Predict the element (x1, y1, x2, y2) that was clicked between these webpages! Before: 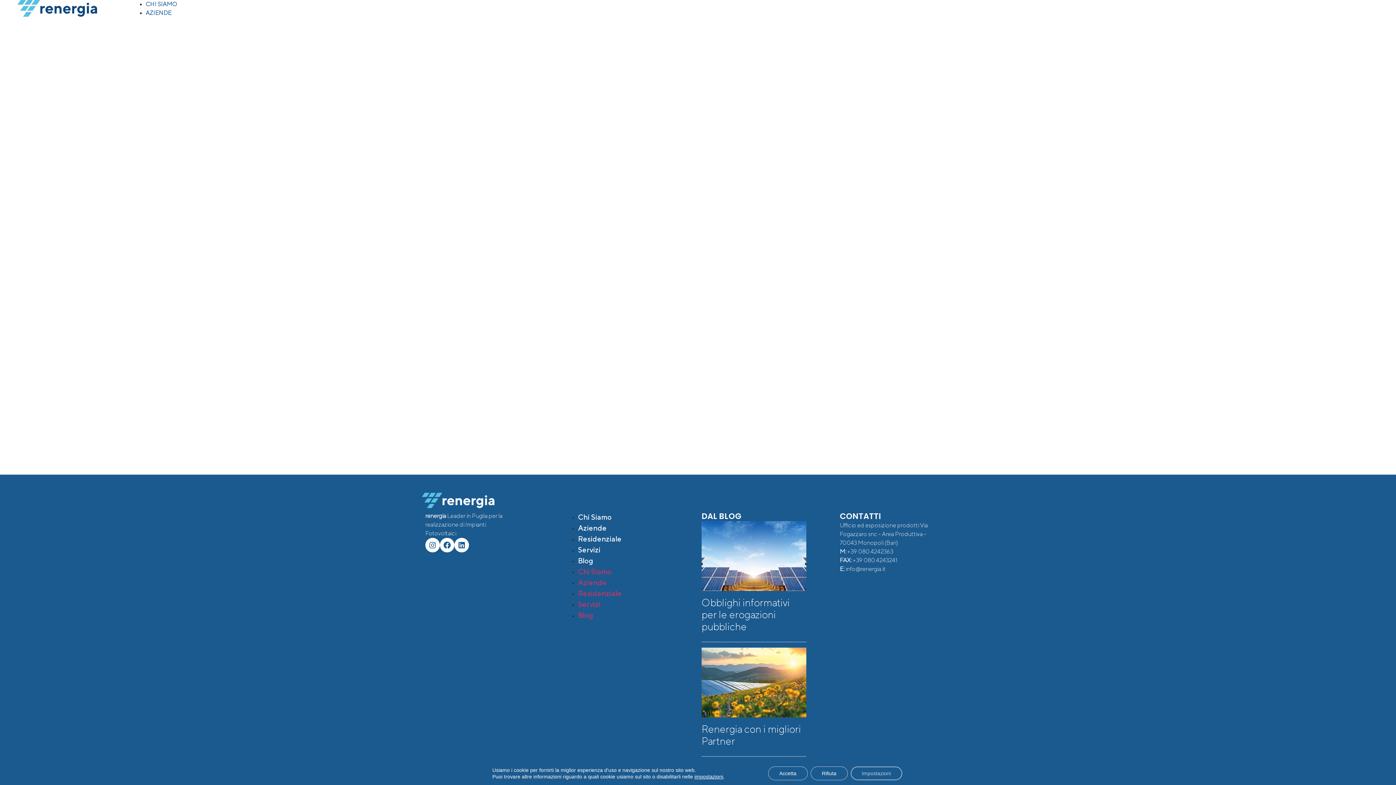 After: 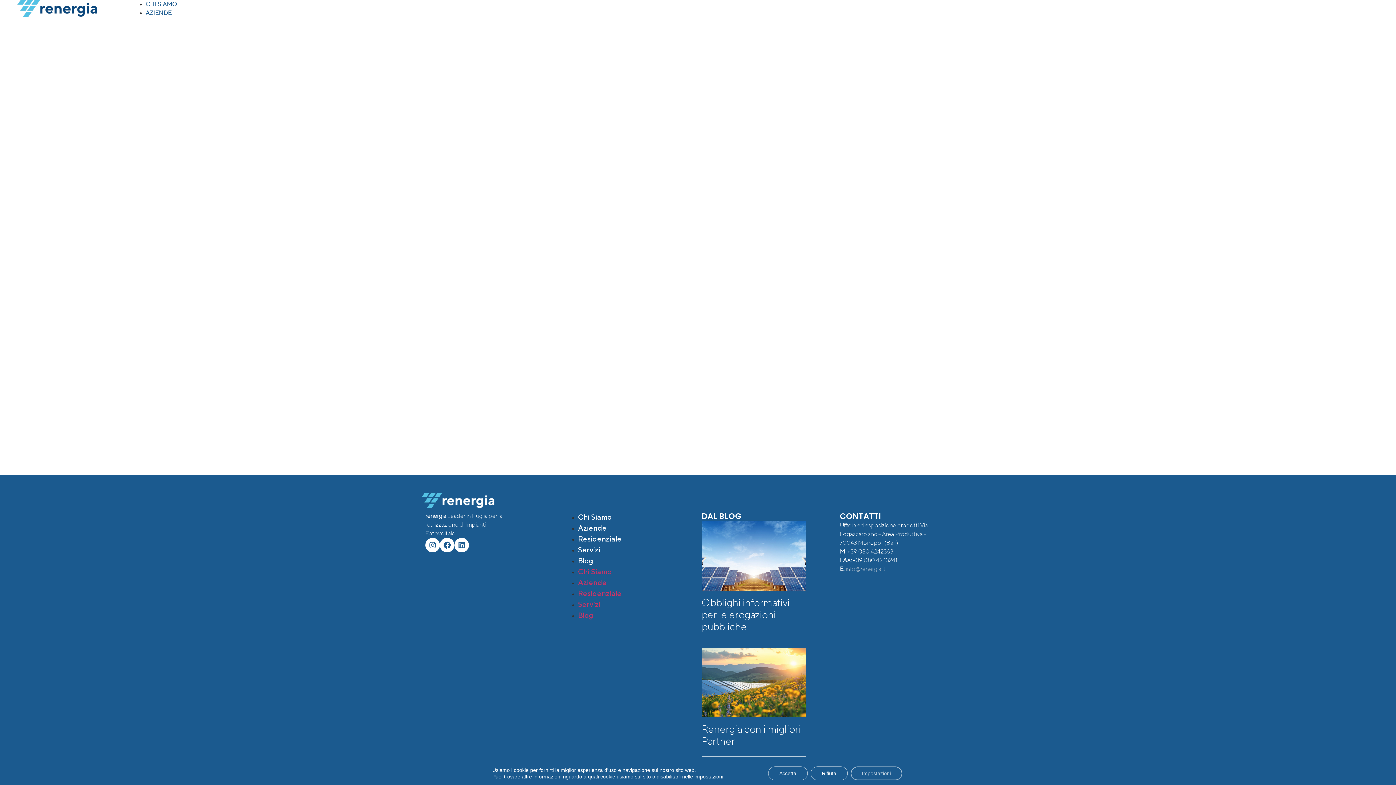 Action: label: info@renergia.it bbox: (845, 565, 885, 572)